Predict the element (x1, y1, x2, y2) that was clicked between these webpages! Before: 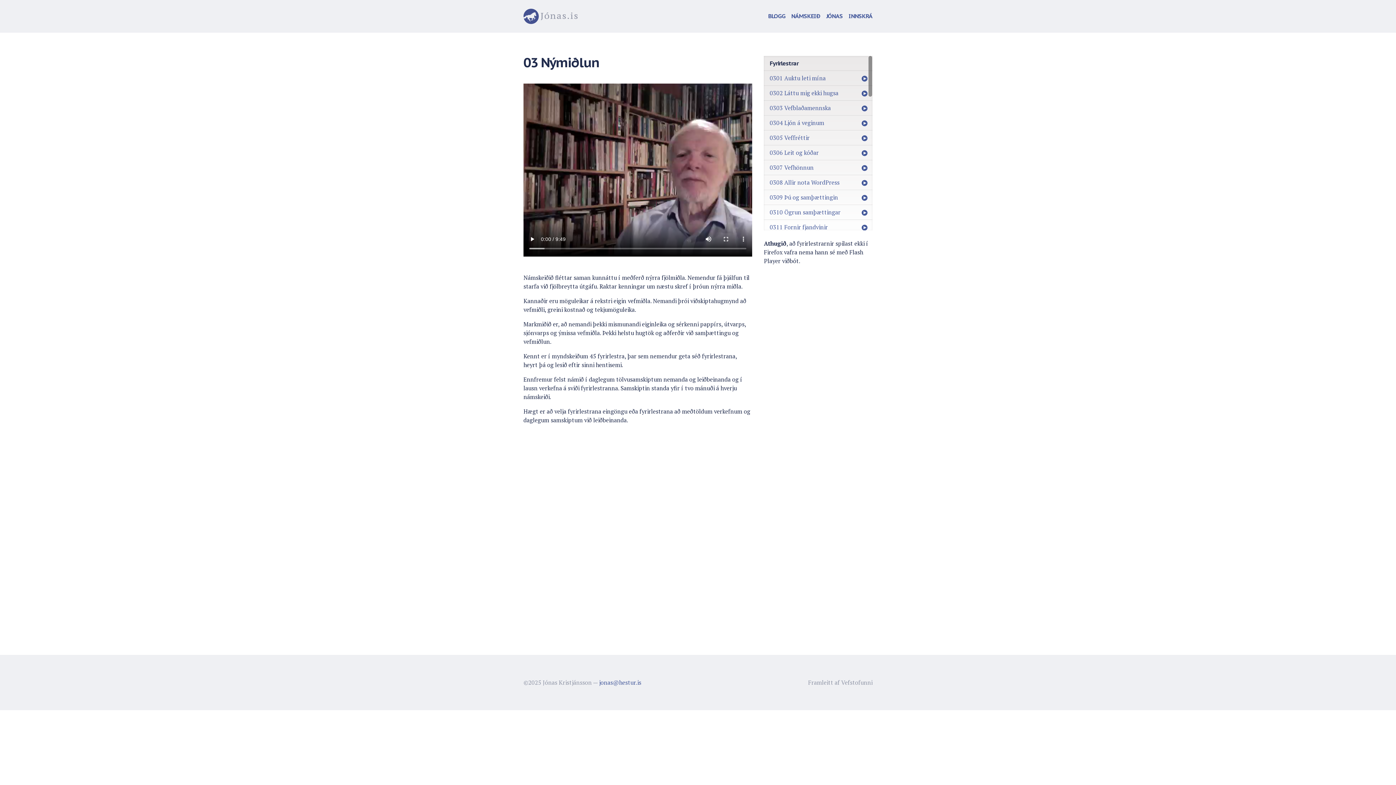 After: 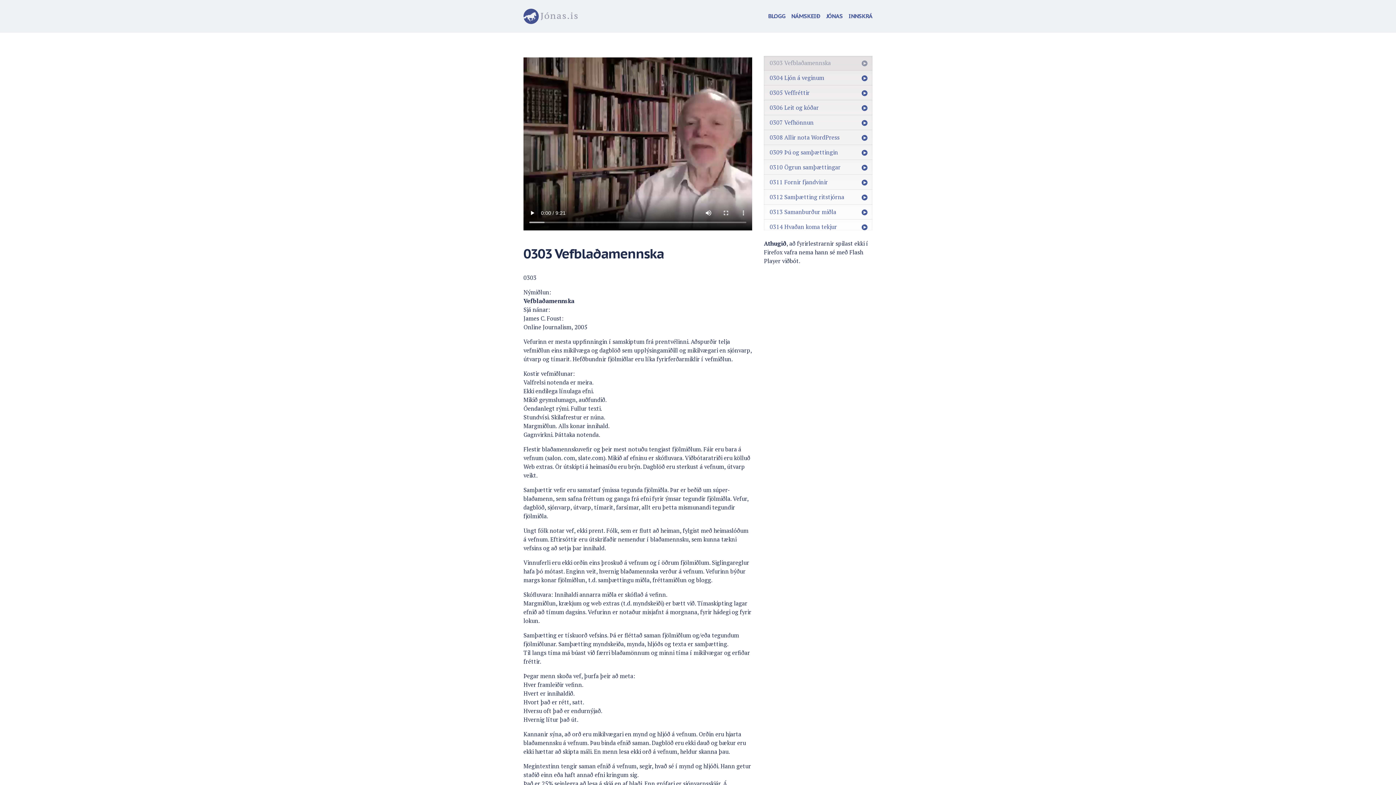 Action: bbox: (861, 101, 866, 116)